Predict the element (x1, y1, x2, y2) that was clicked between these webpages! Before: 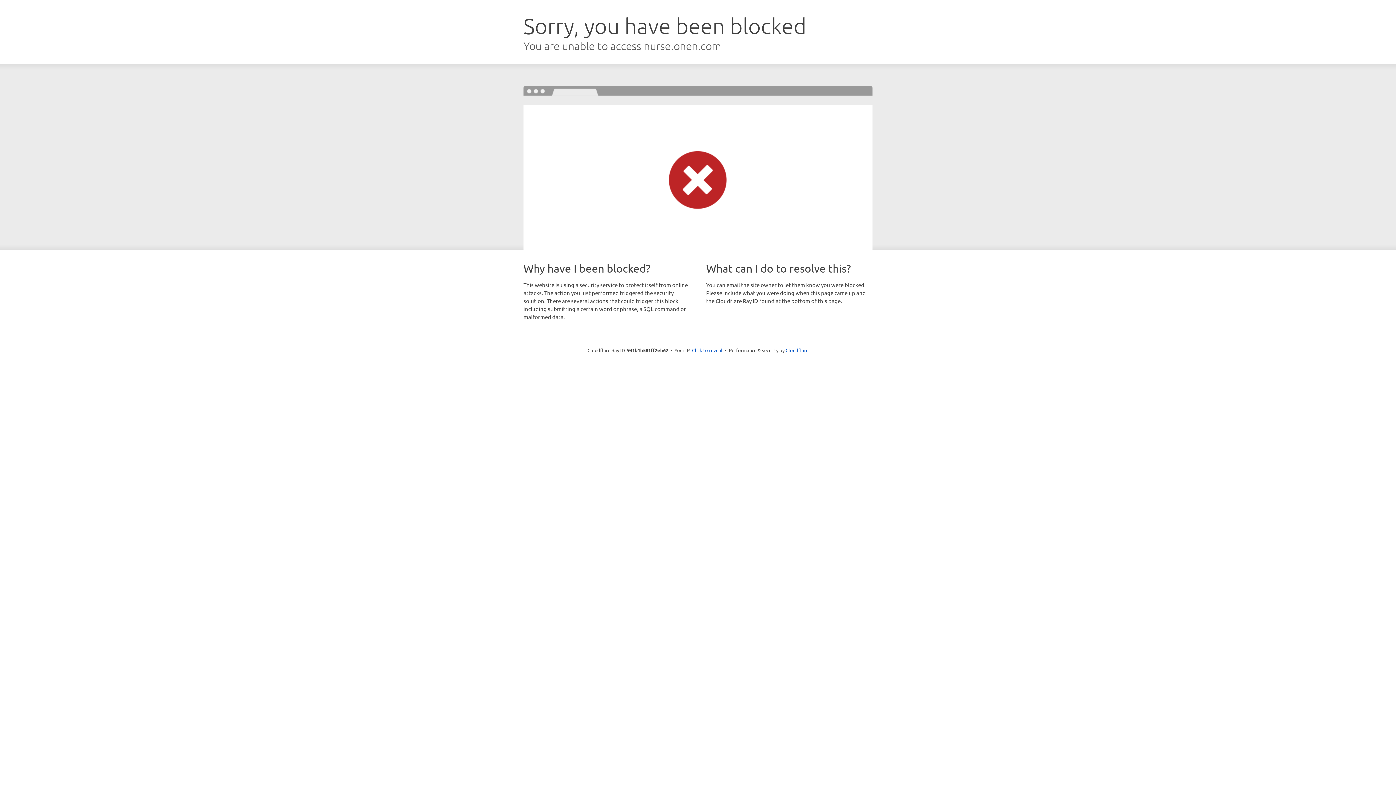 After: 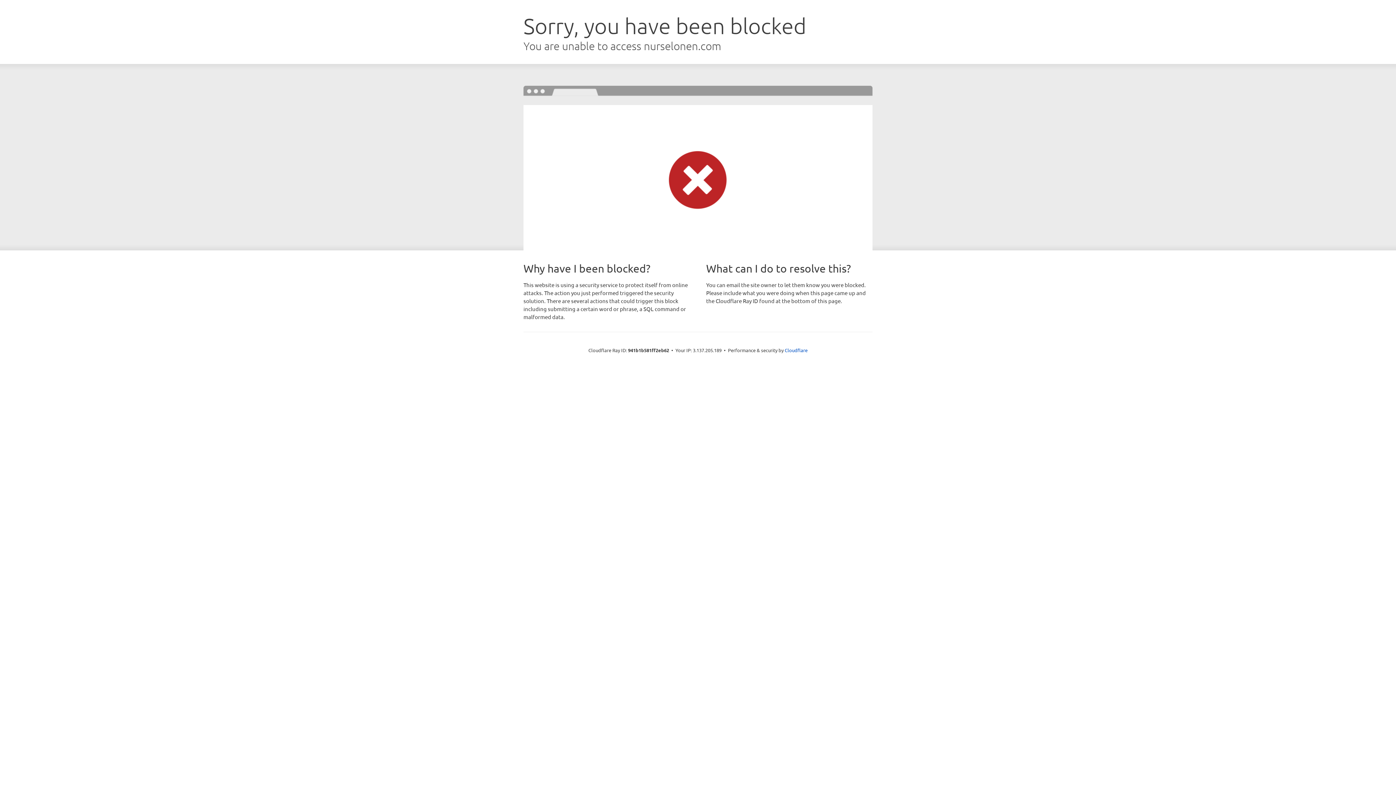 Action: label: Click to reveal bbox: (692, 346, 722, 353)